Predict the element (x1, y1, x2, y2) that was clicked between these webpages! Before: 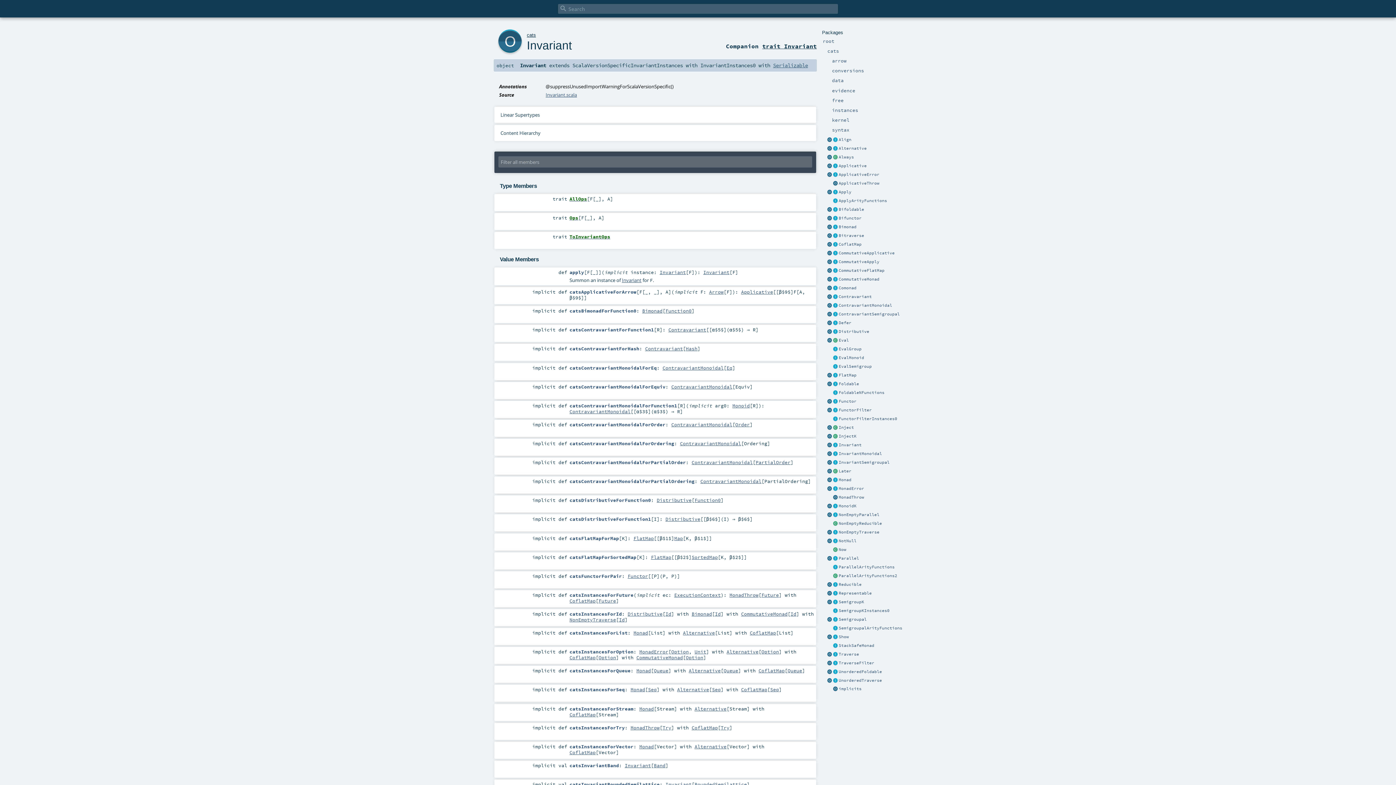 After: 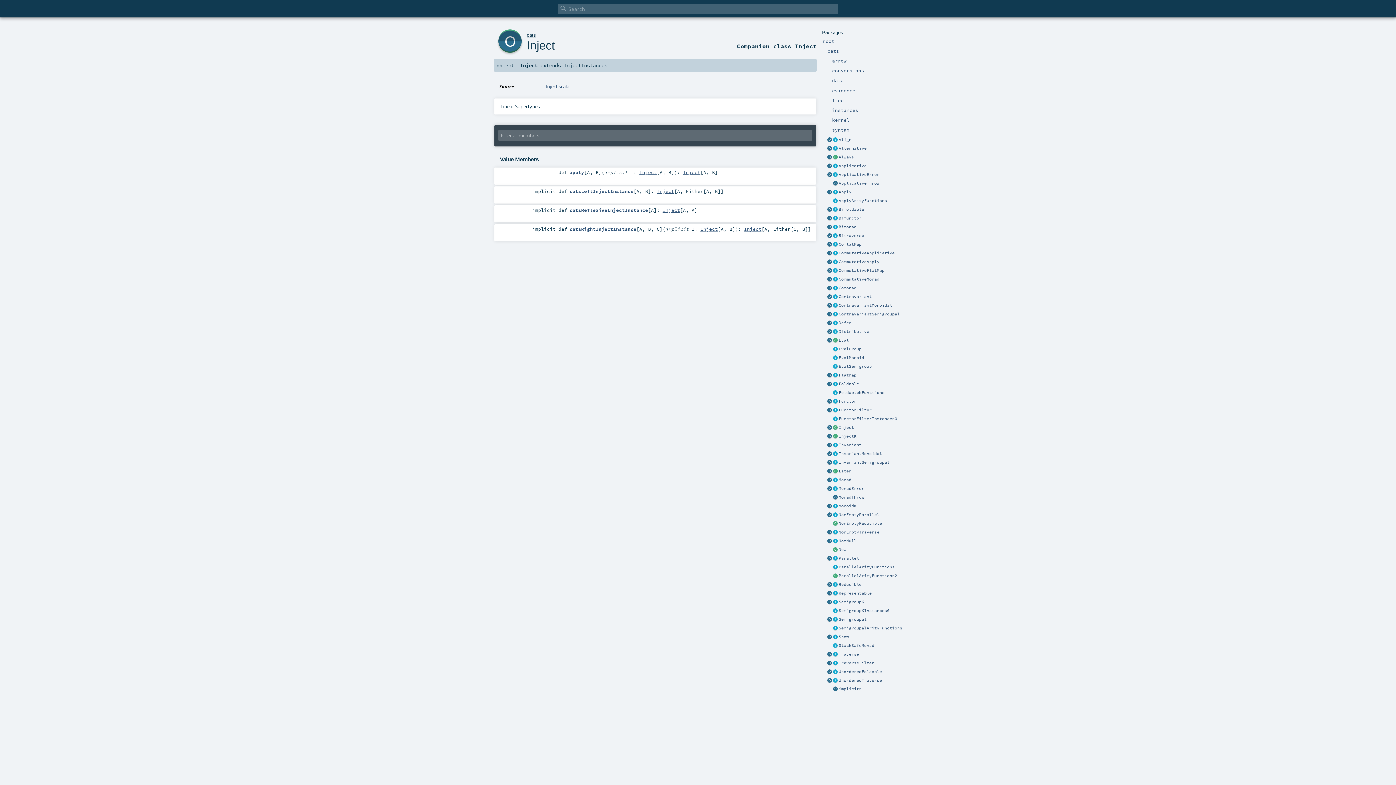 Action: bbox: (826, 425, 832, 430)